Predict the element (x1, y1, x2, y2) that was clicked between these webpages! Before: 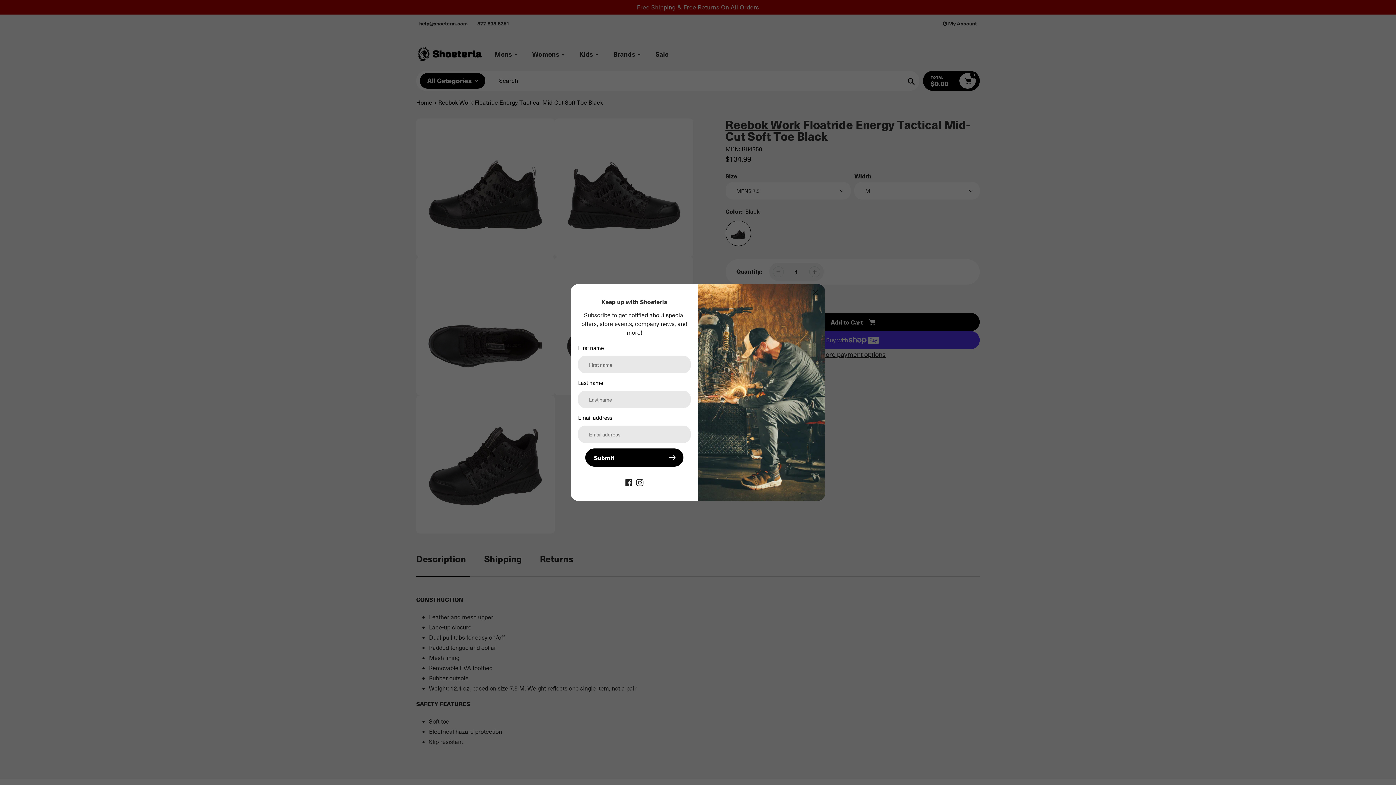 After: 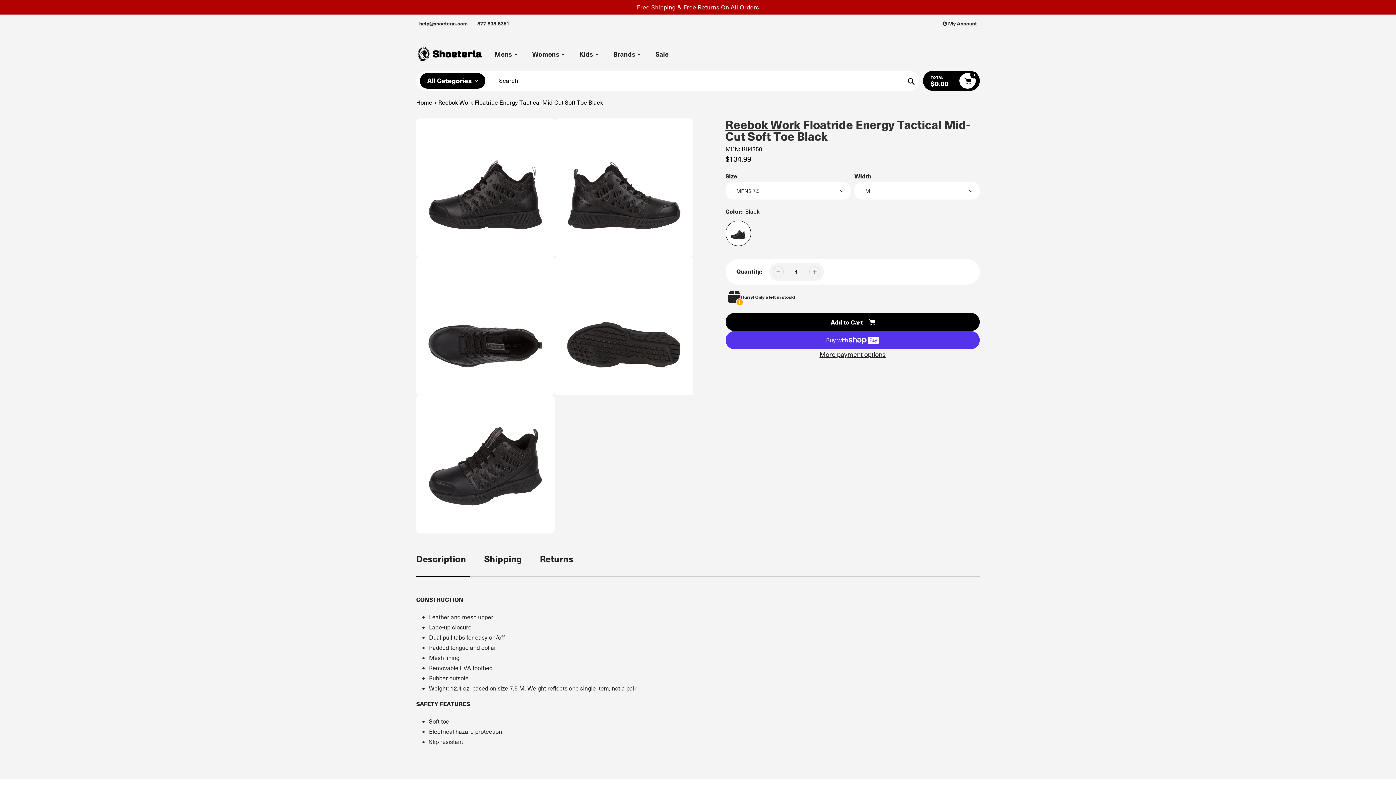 Action: bbox: (811, 287, 820, 296) label: Close Popup